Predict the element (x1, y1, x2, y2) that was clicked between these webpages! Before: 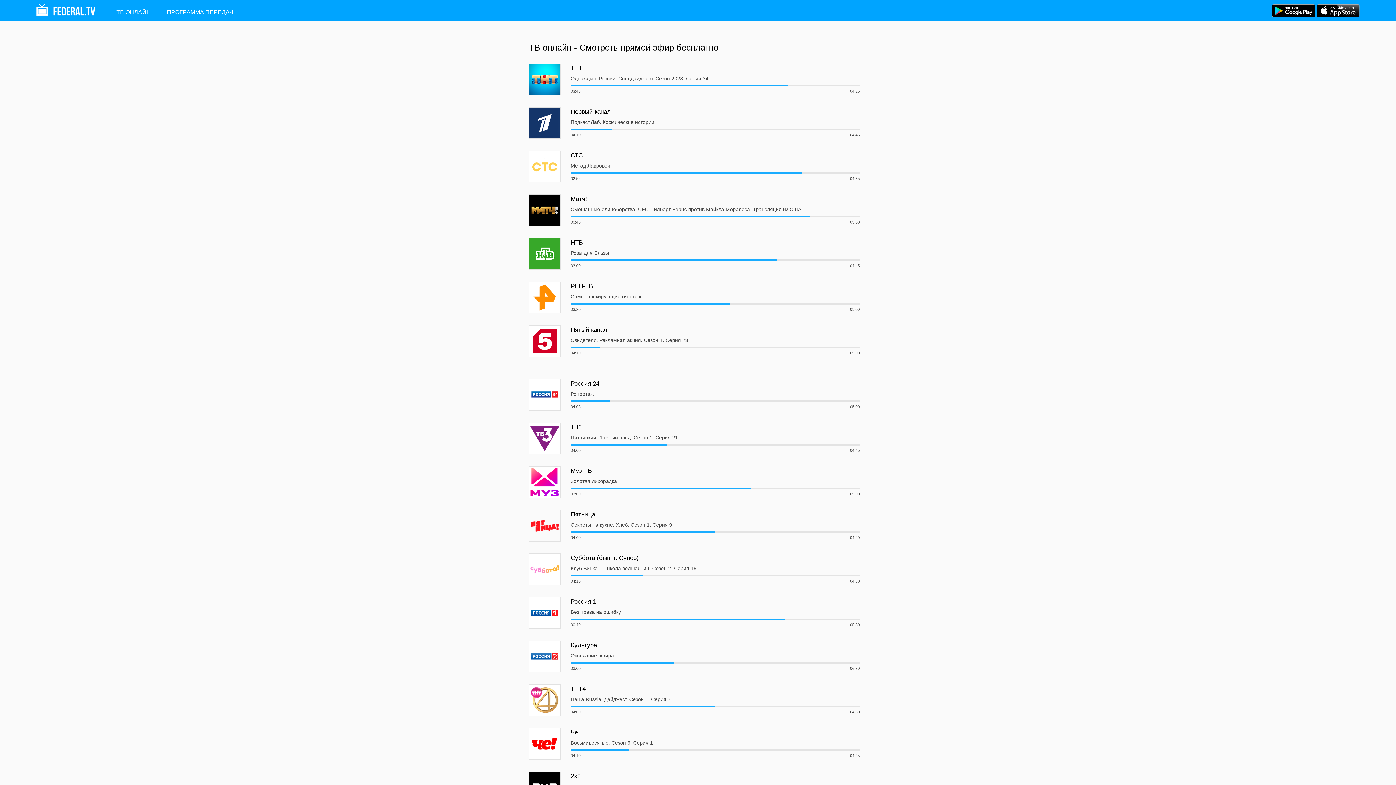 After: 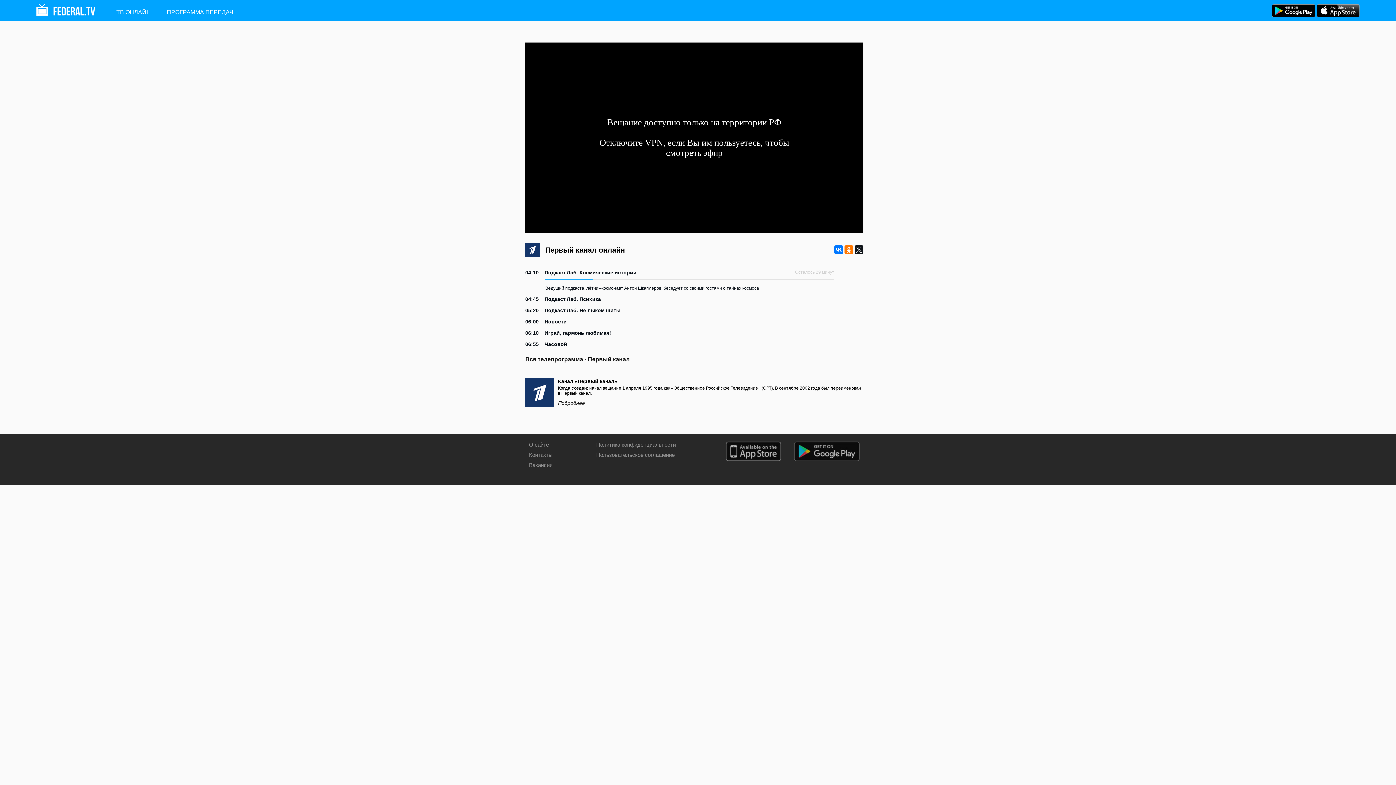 Action: bbox: (525, 103, 863, 143) label: Первый канал
Подкаст.Лаб. Космические истории
04:10
04:45